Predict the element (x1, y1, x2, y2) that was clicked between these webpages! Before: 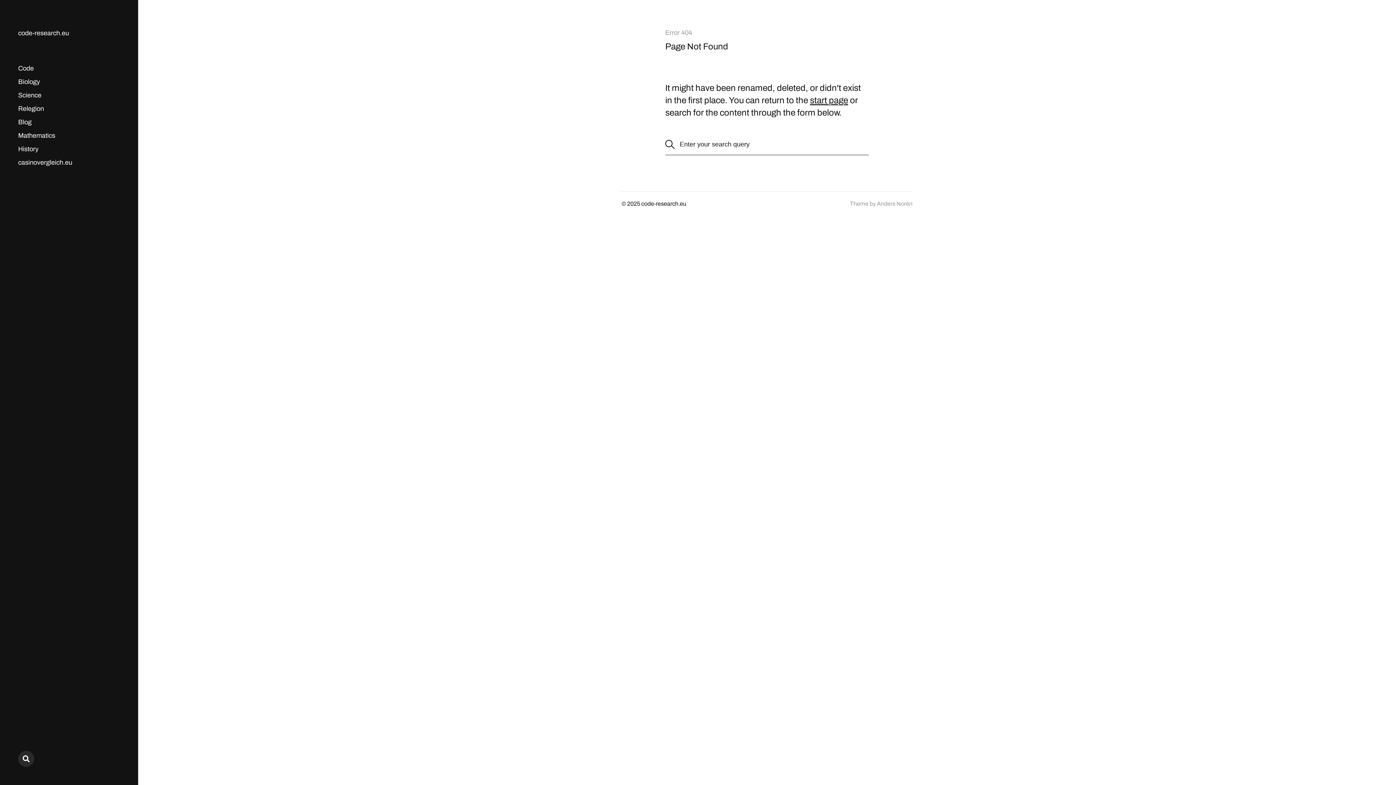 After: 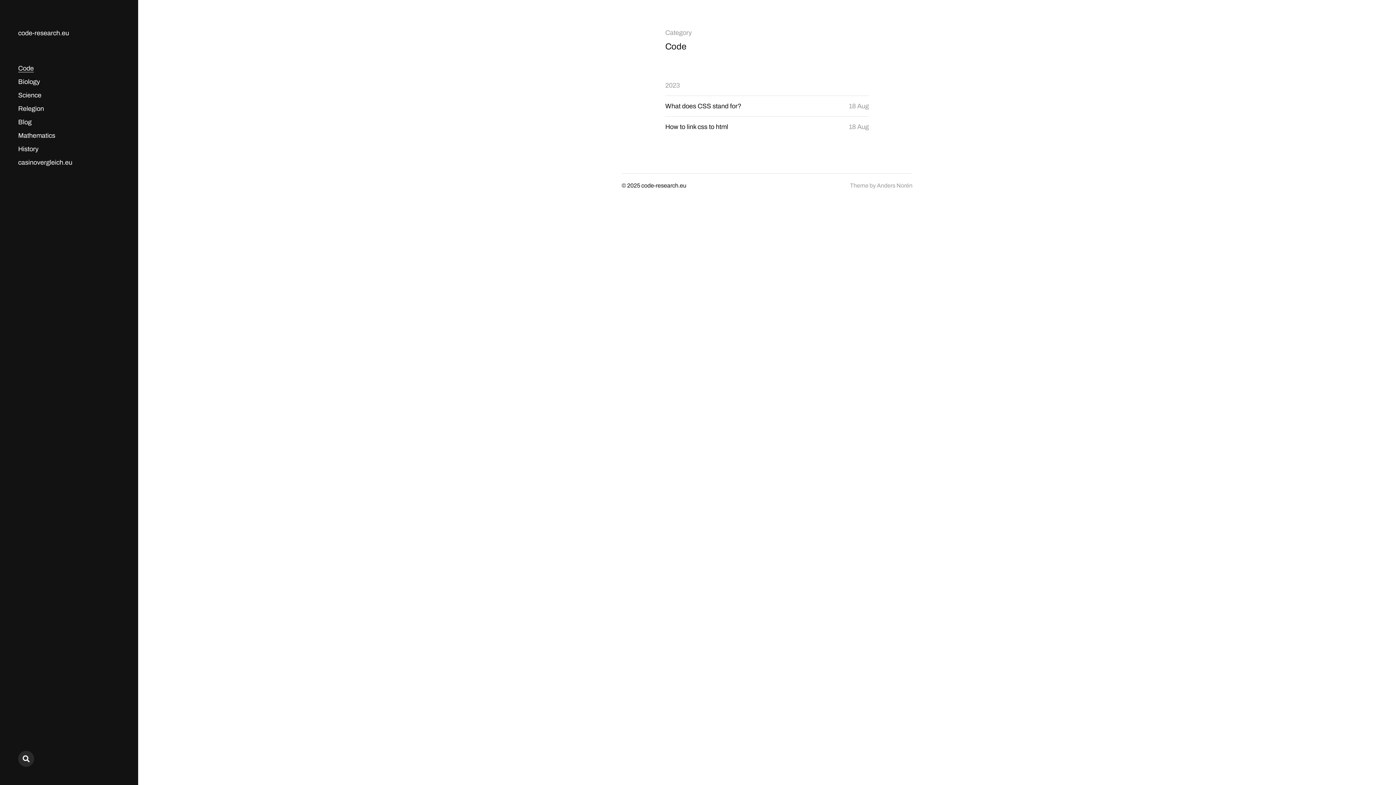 Action: label: Code bbox: (18, 64, 33, 72)